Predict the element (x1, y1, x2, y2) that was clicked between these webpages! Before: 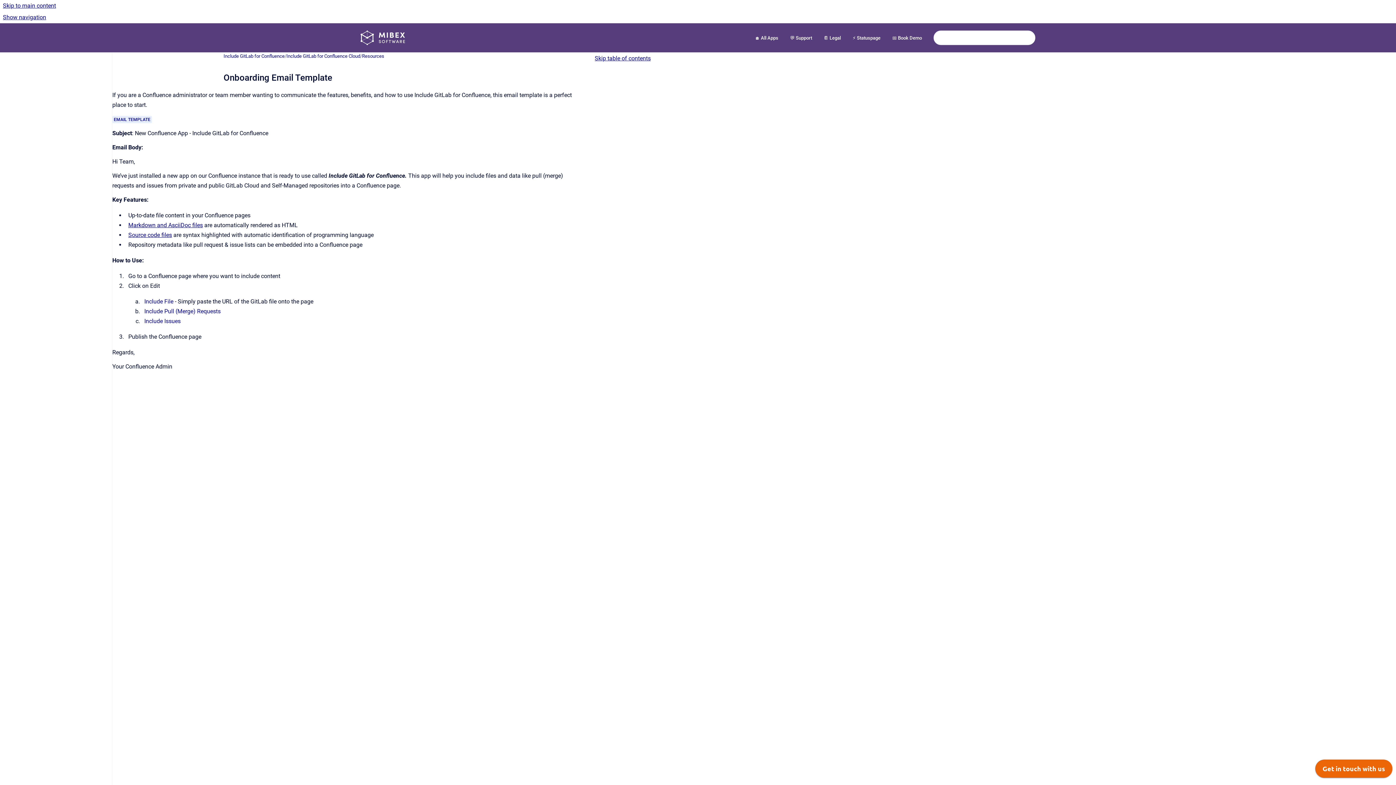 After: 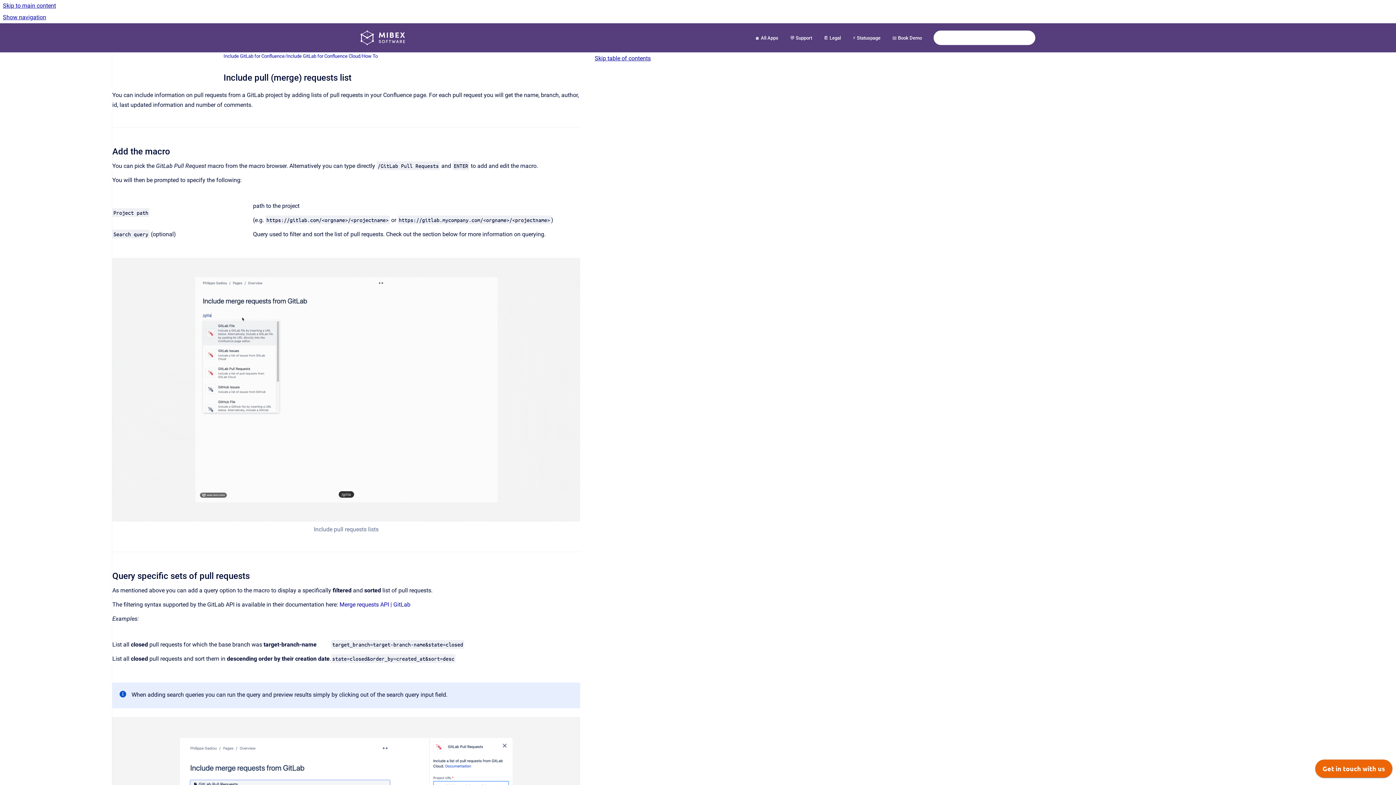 Action: label: Include Pull (Merge) Requests bbox: (144, 308, 220, 314)